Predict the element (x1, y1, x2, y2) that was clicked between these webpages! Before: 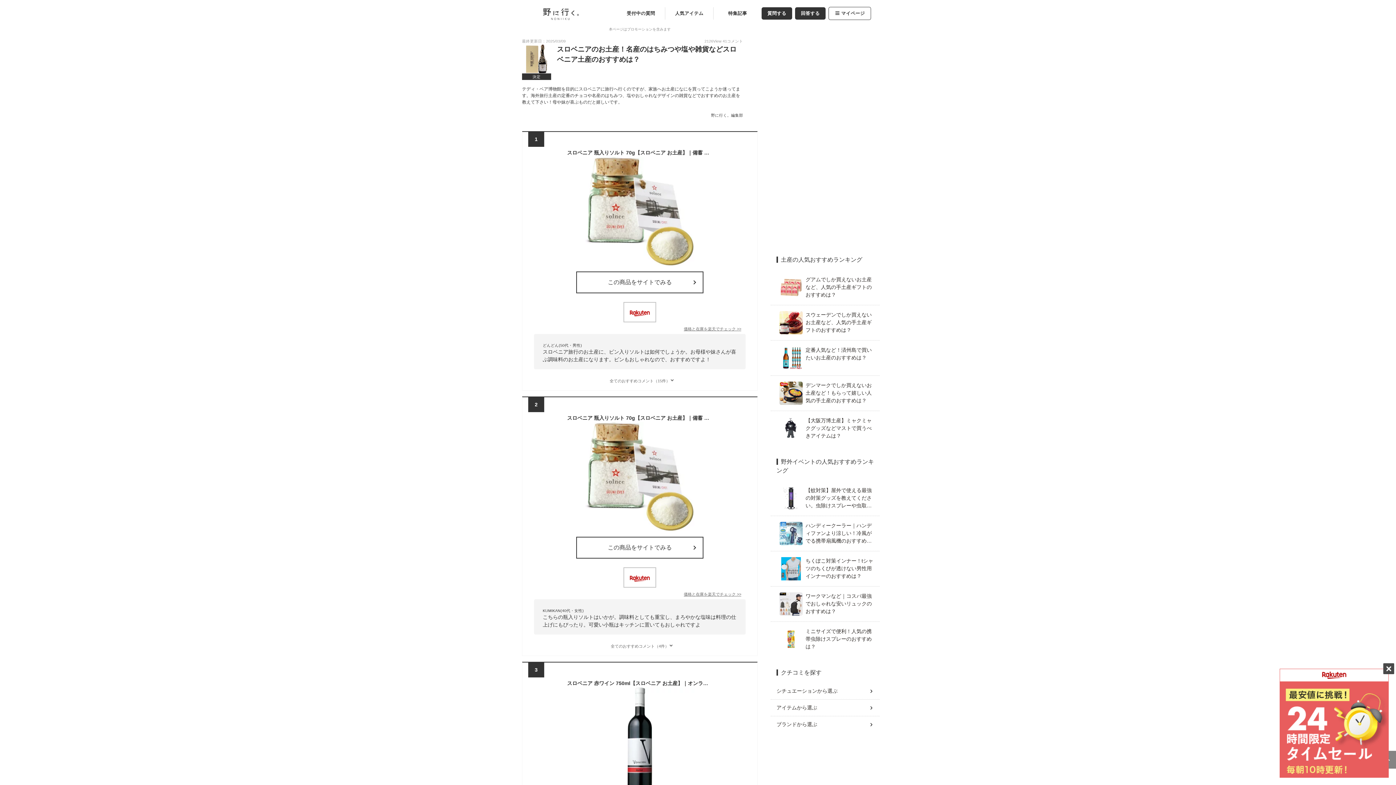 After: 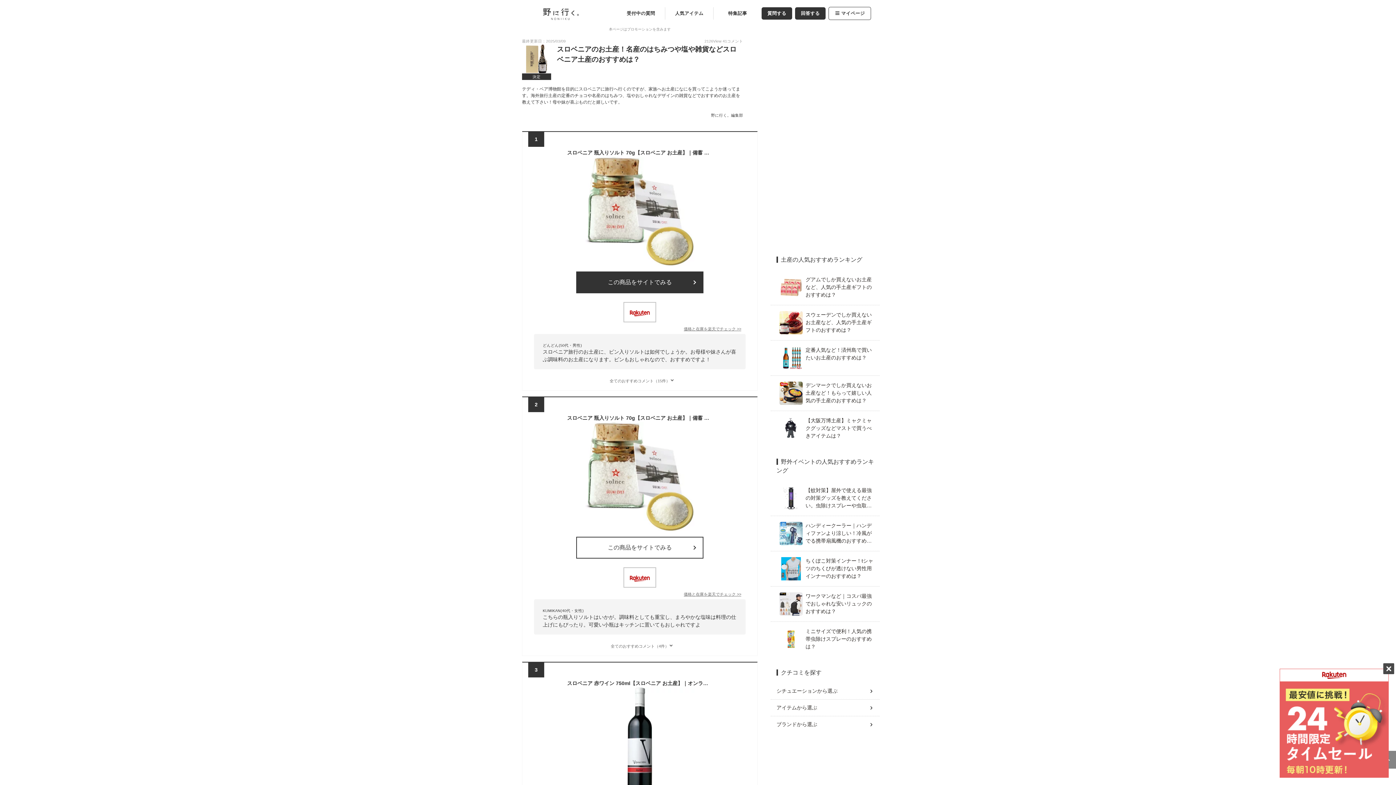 Action: label: この商品をサイトでみる bbox: (576, 271, 703, 293)